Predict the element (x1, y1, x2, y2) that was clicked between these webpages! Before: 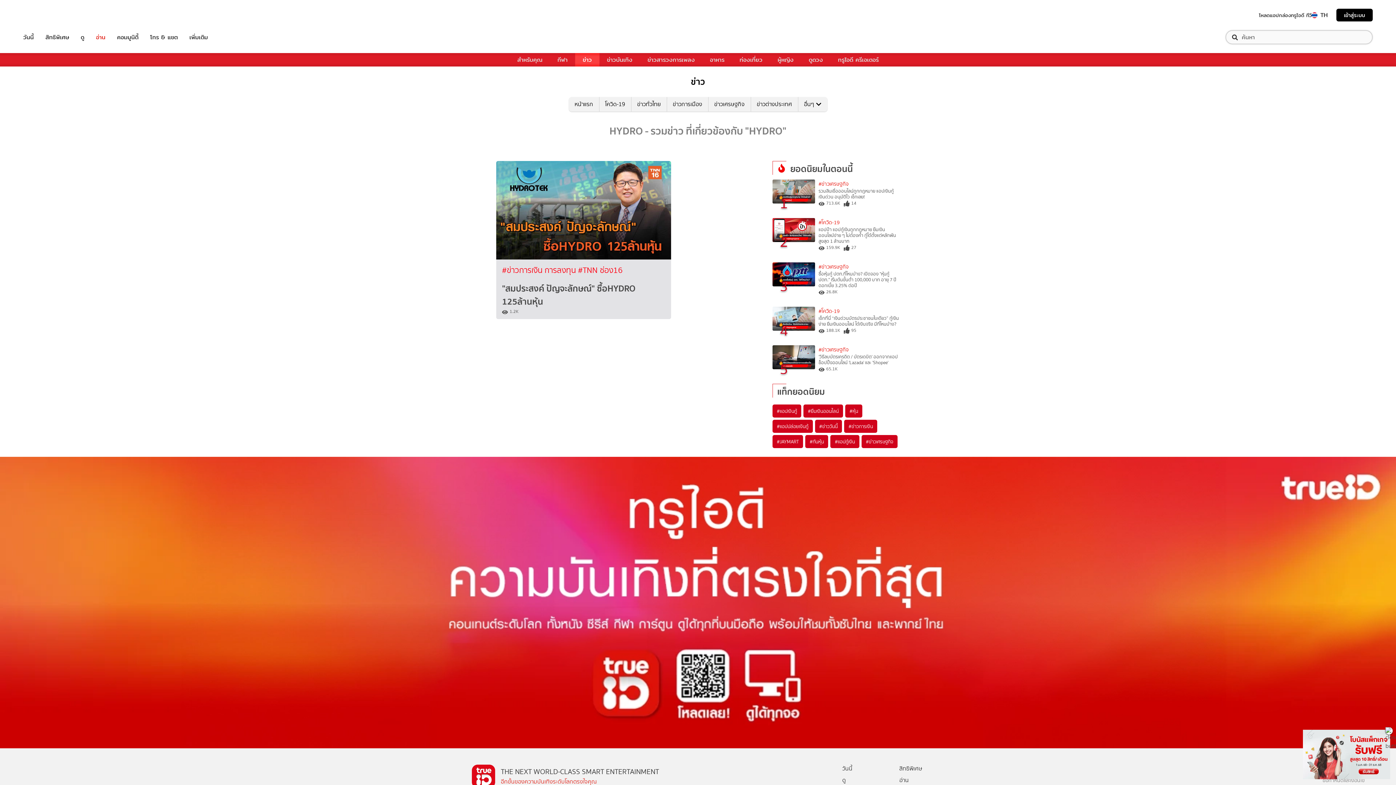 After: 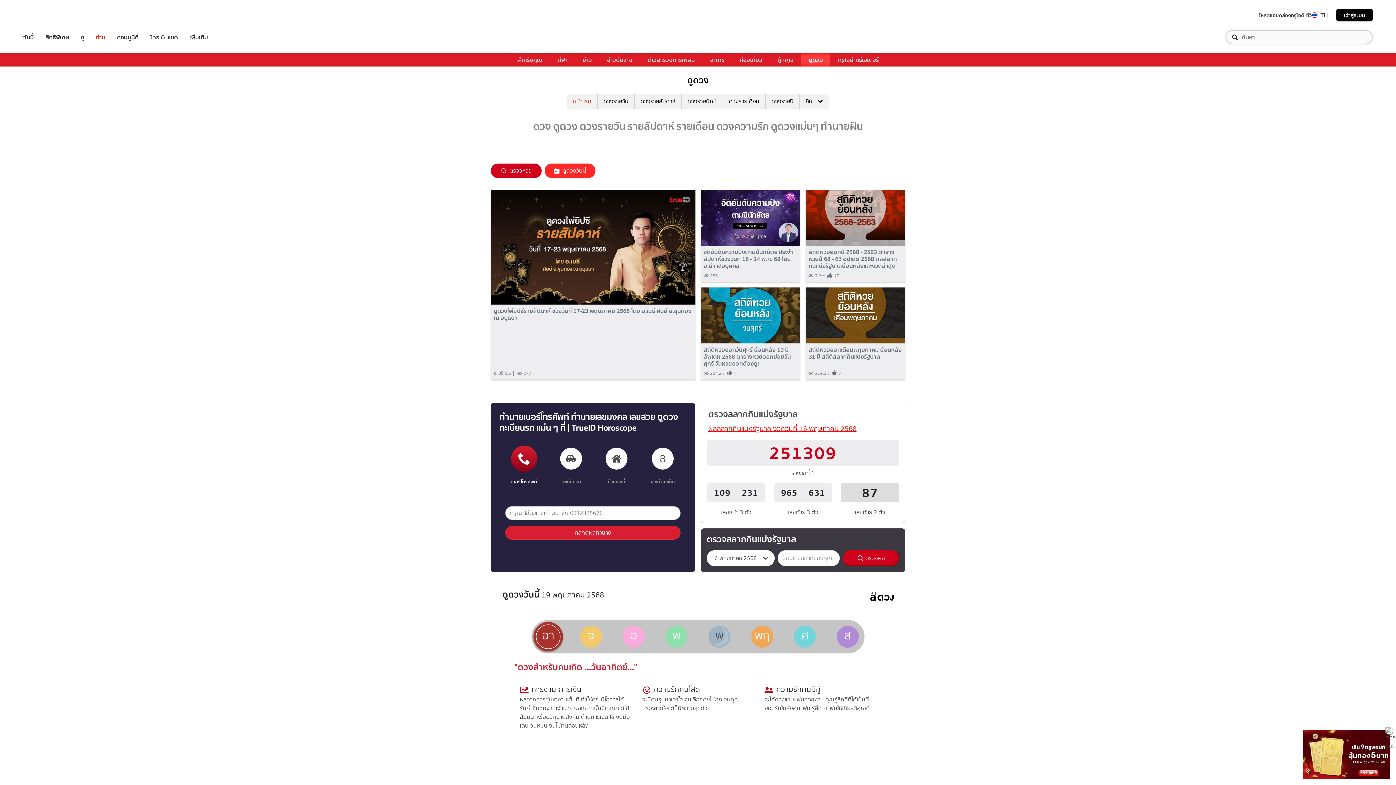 Action: label: ดูดวง bbox: (801, 53, 830, 66)